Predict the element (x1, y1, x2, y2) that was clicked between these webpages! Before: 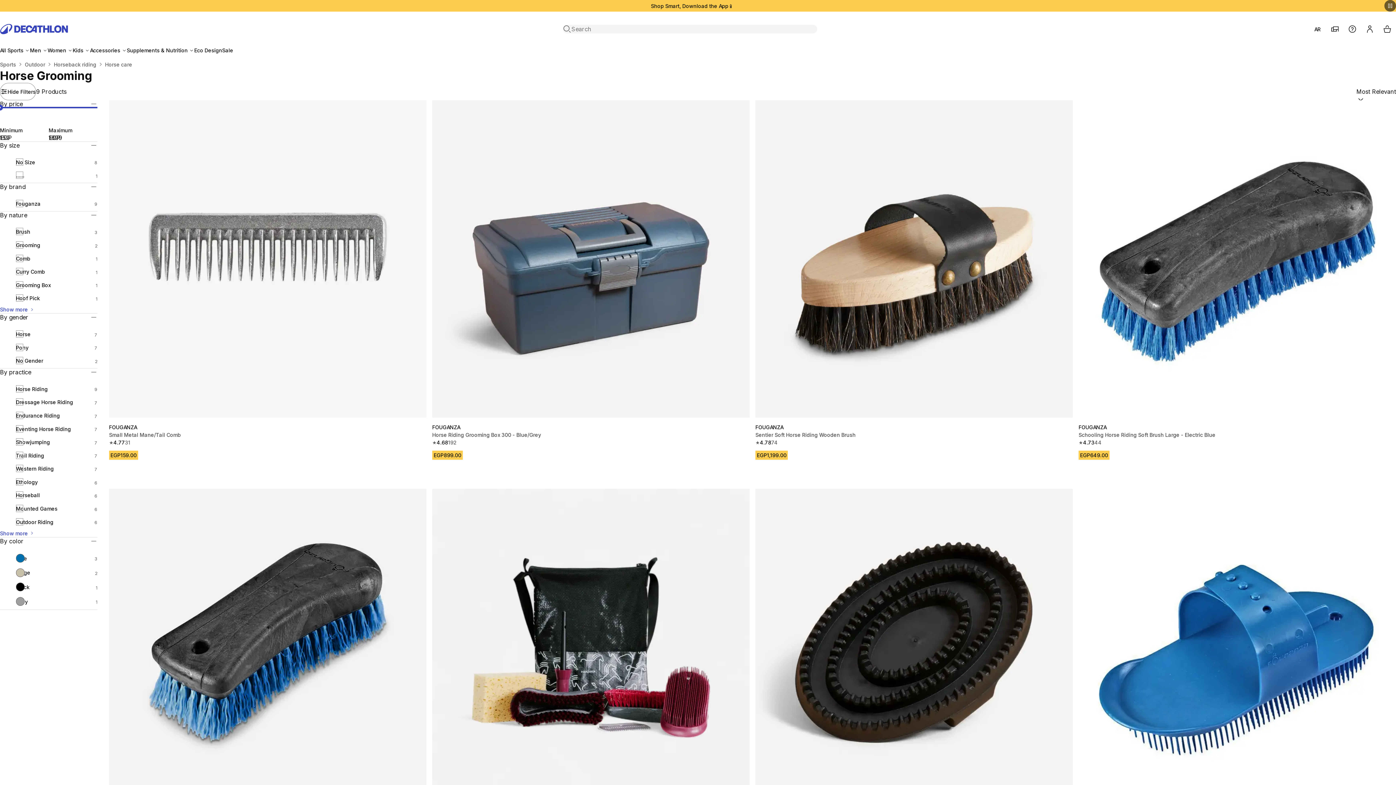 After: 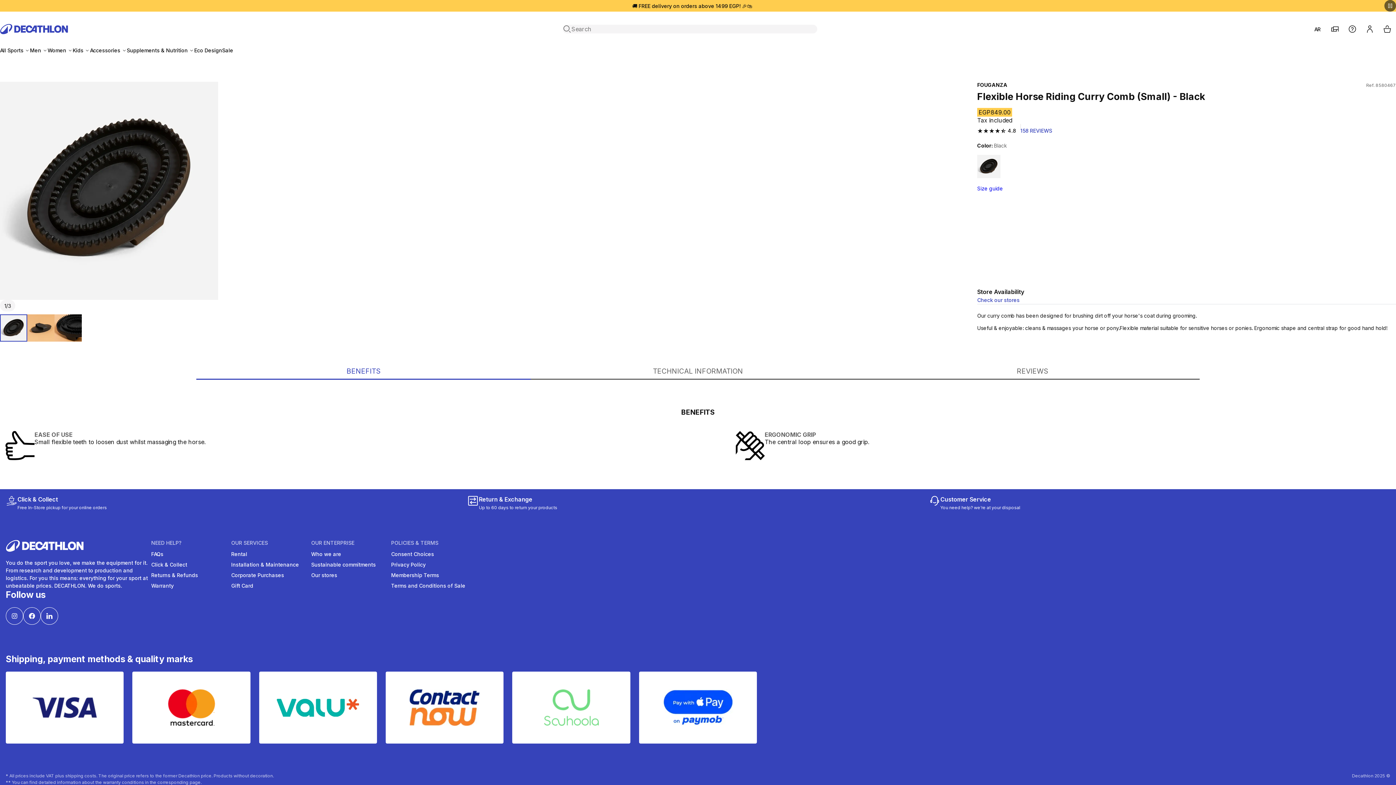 Action: bbox: (755, 489, 1073, 806)